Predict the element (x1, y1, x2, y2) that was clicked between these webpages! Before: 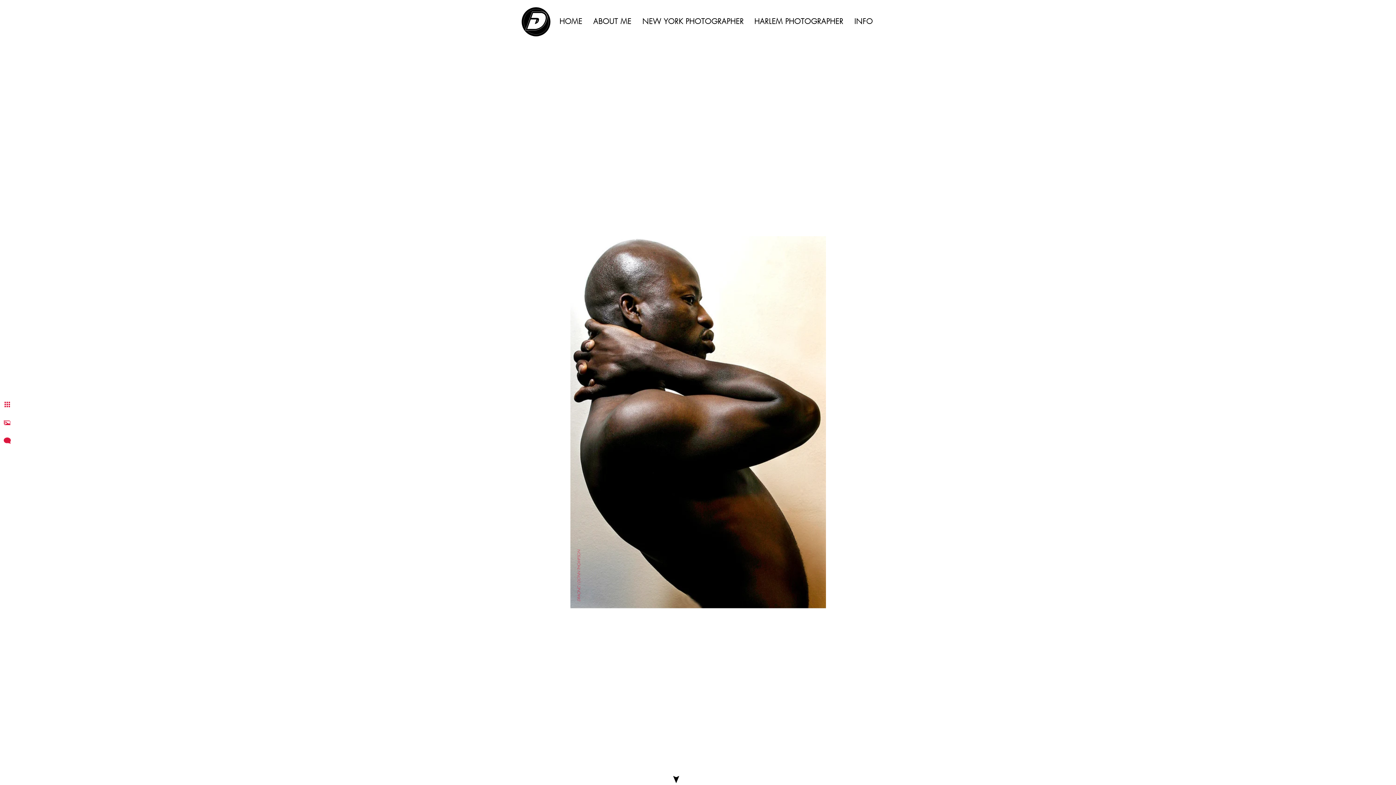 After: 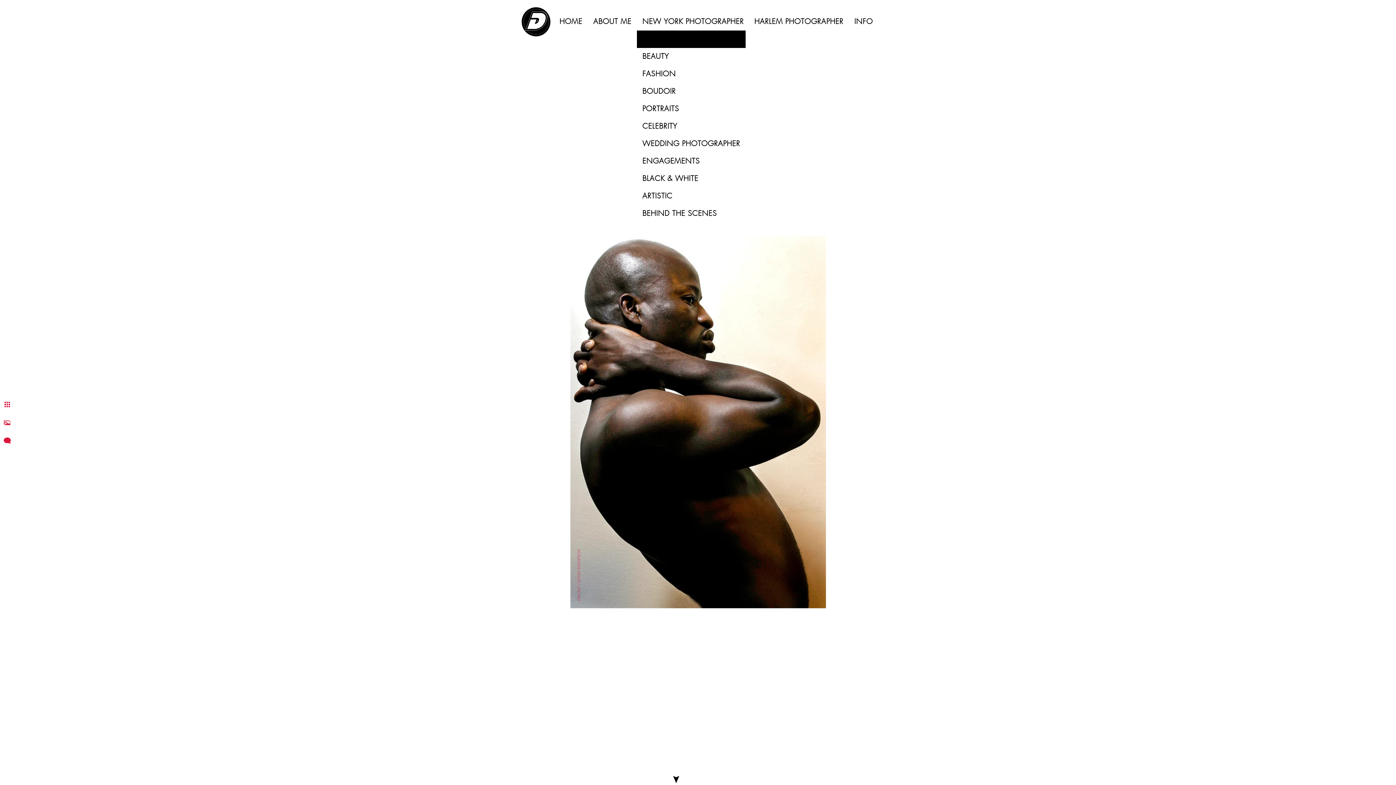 Action: bbox: (642, 17, 744, 25) label: NEW YORK PHOTOGRAPHER